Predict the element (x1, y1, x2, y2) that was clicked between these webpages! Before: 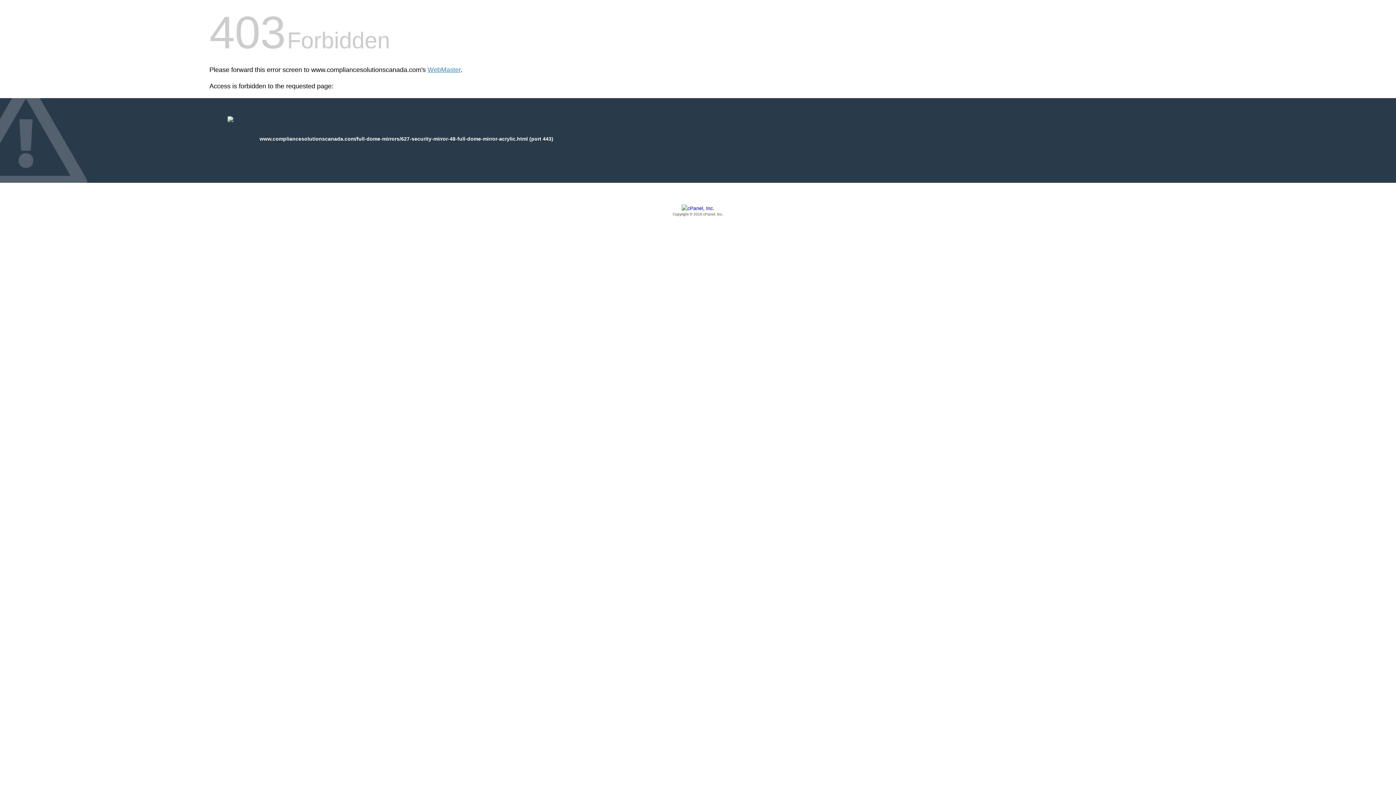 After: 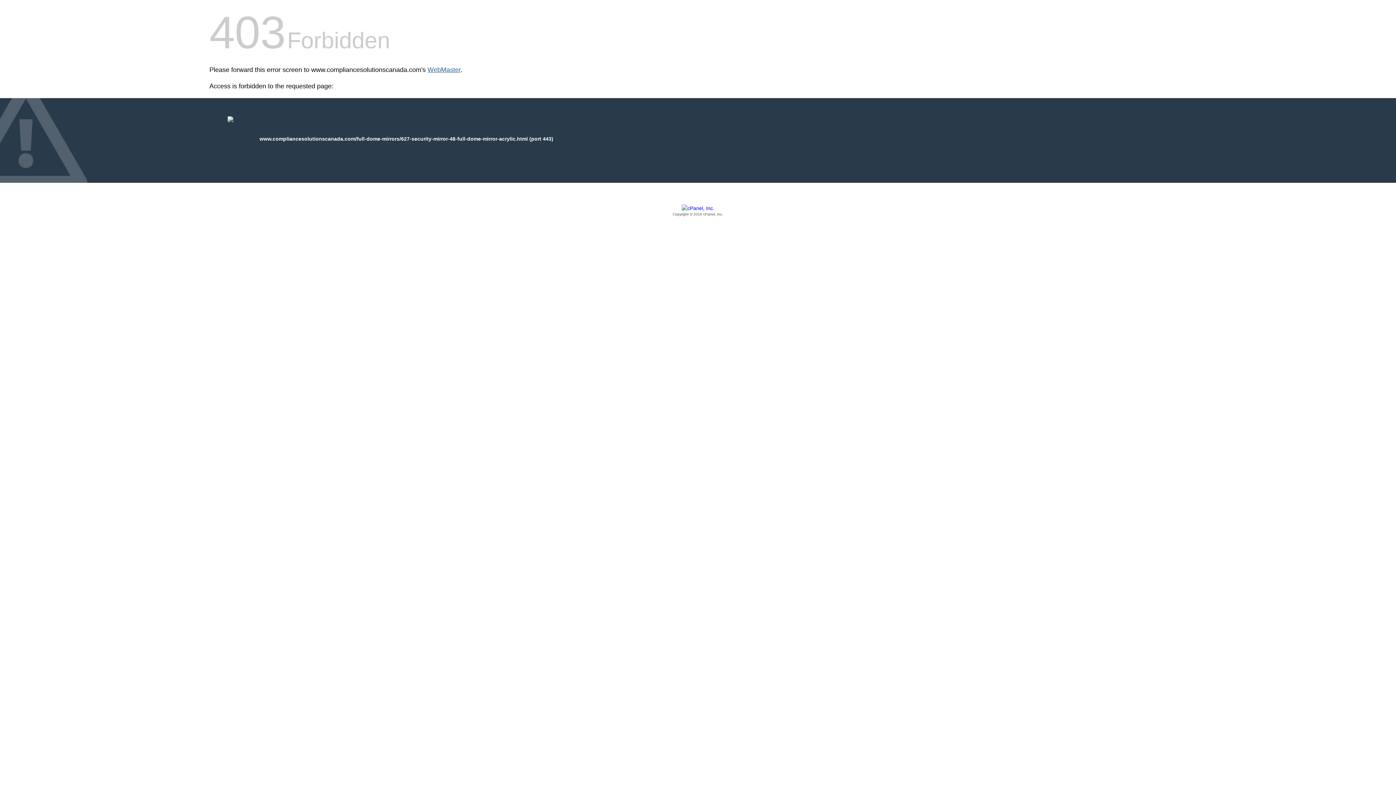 Action: bbox: (427, 66, 460, 73) label: WebMaster